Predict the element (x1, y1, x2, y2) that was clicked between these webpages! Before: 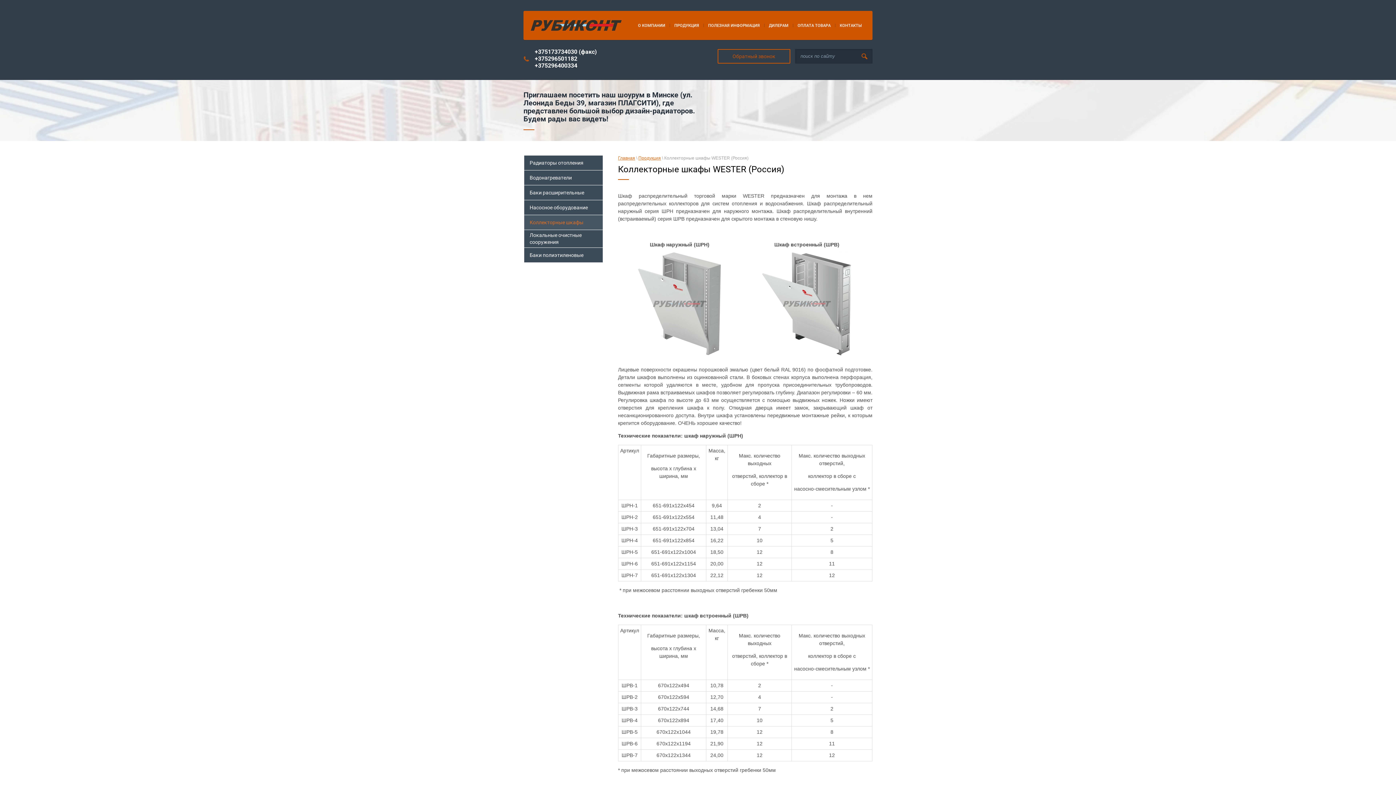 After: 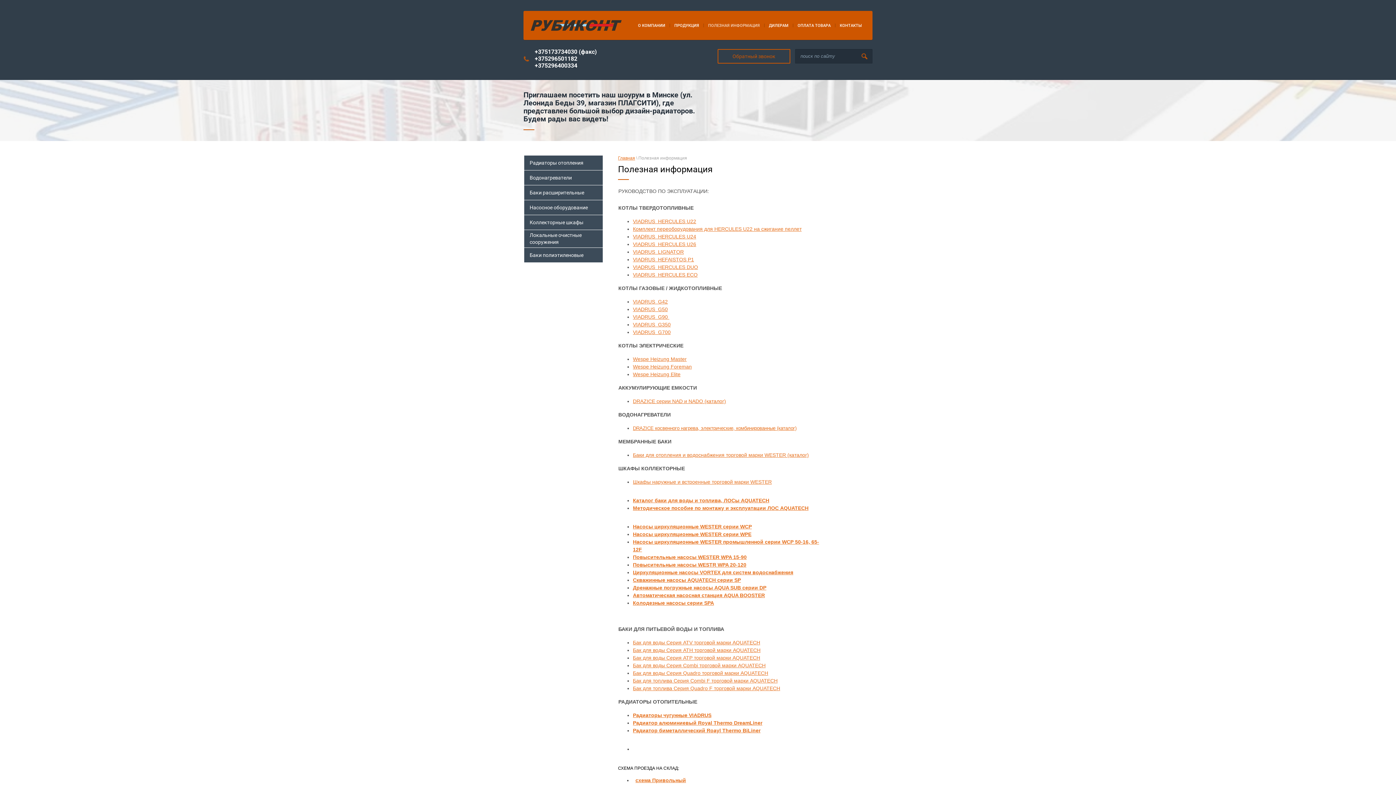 Action: bbox: (704, 20, 764, 31) label: ПОЛЕЗНАЯ ИНФОРМАЦИЯ